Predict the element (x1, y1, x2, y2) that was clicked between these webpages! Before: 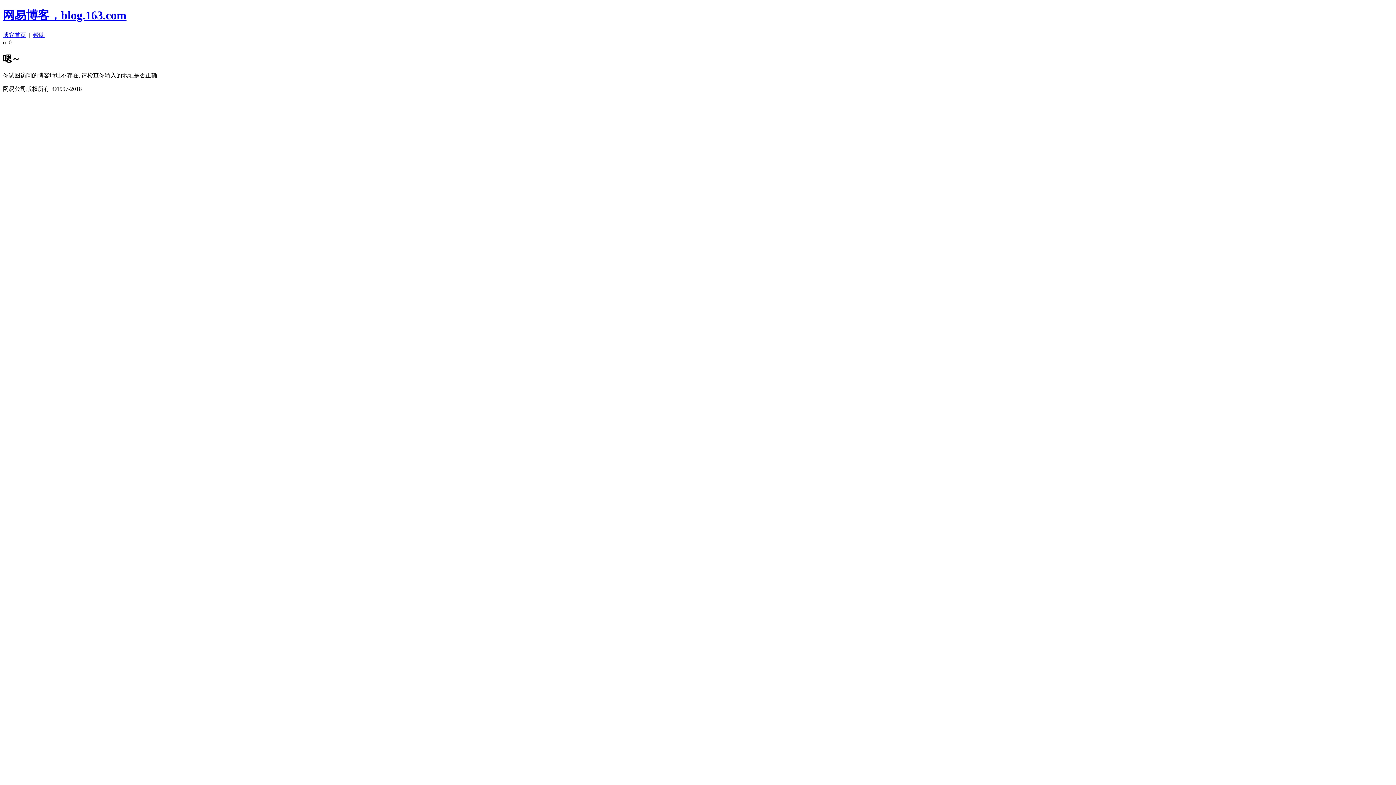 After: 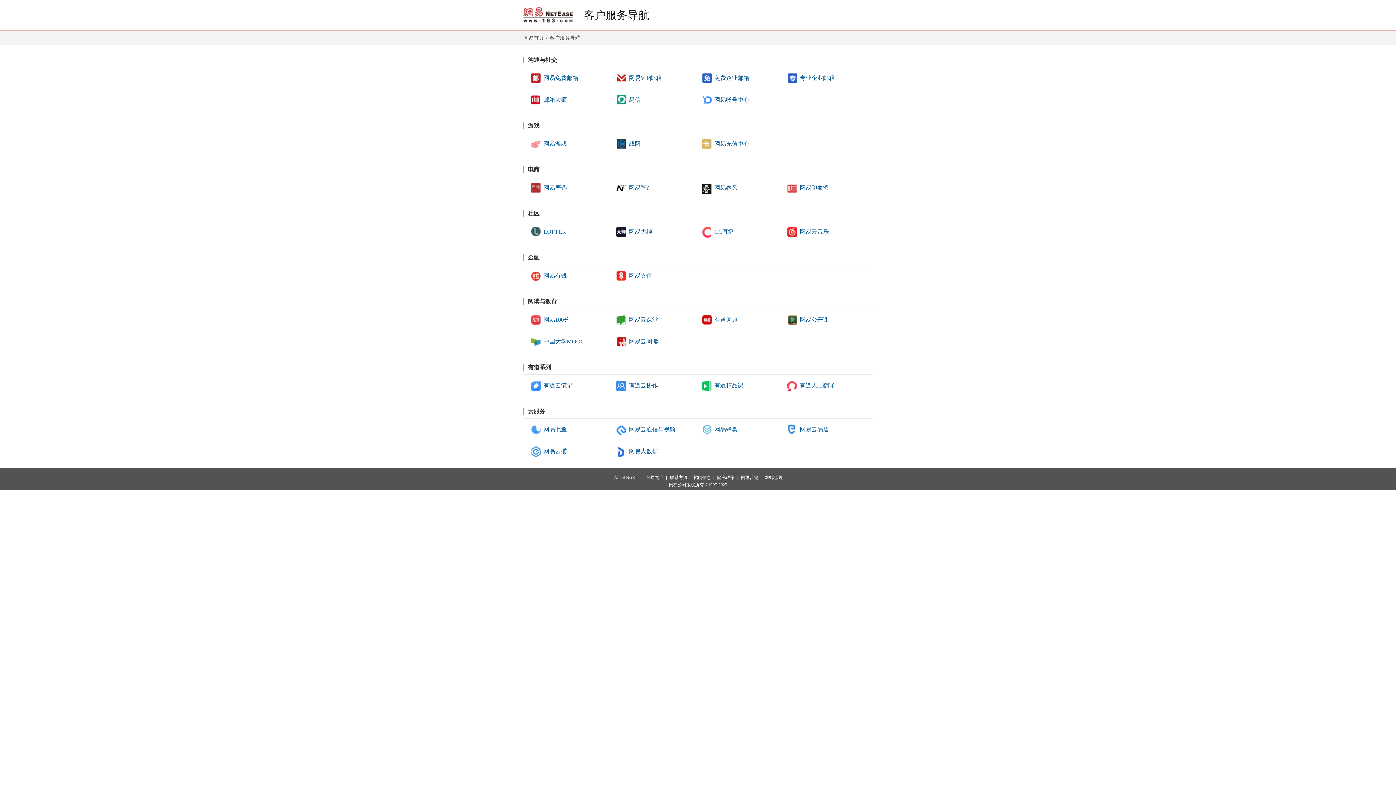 Action: bbox: (33, 31, 44, 38) label: 帮助